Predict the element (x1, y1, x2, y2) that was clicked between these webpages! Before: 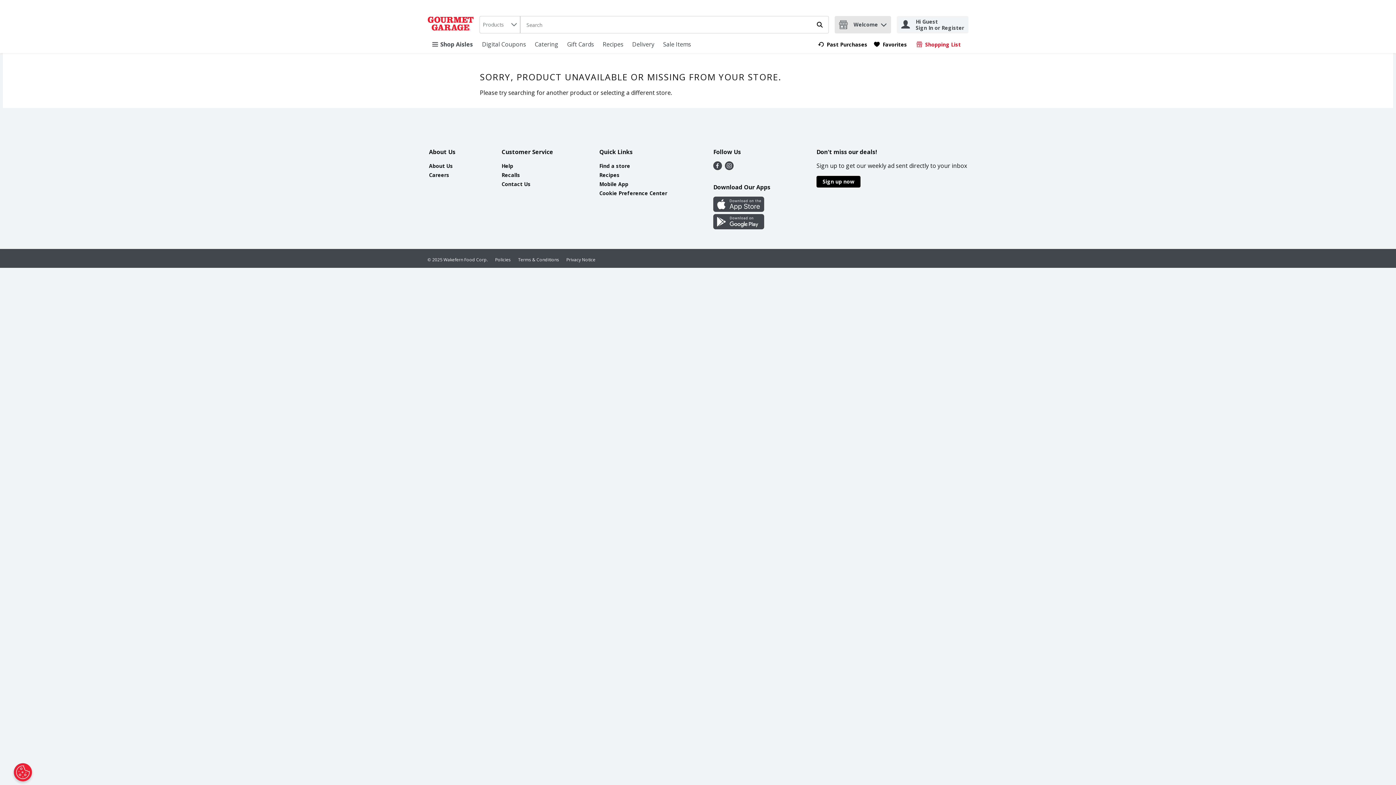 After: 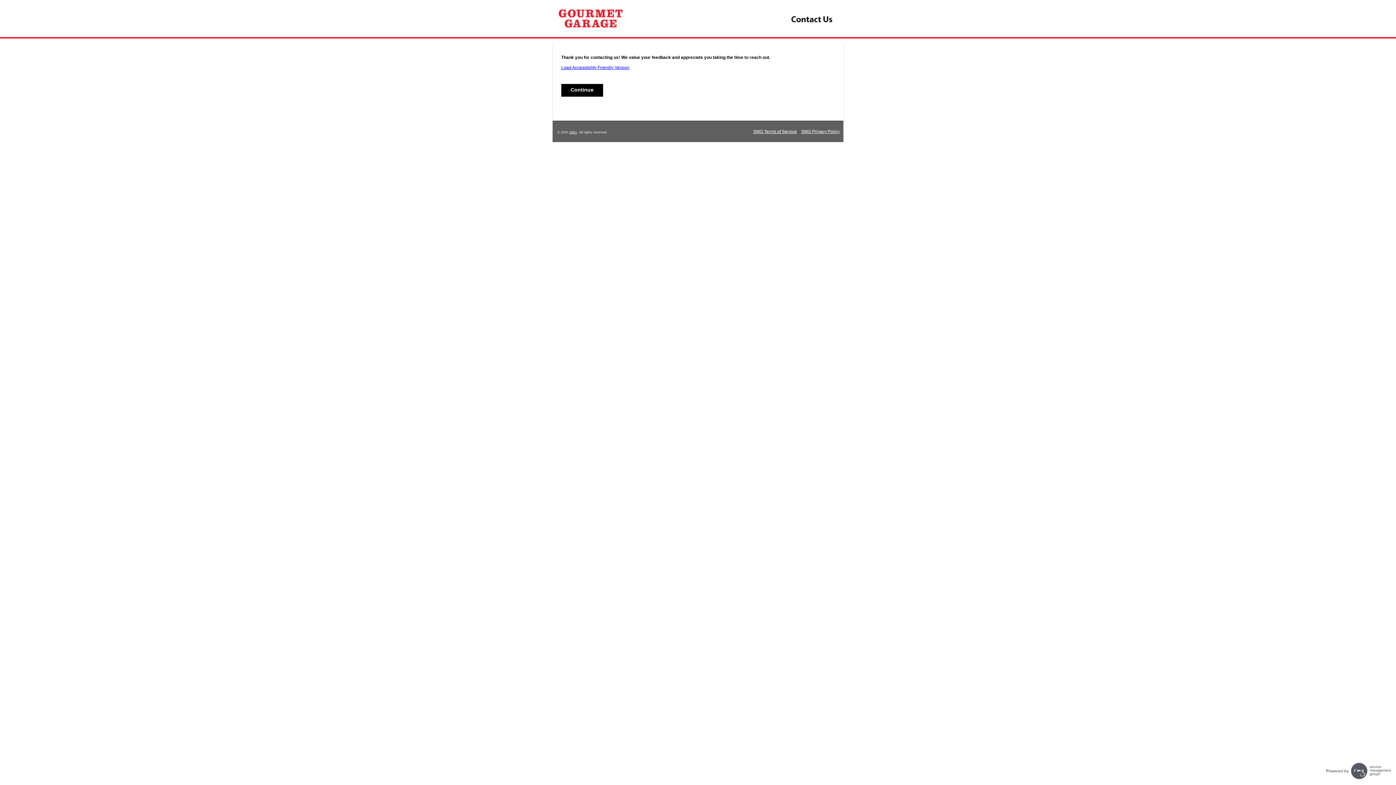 Action: label: Contact Us bbox: (501, 180, 530, 187)